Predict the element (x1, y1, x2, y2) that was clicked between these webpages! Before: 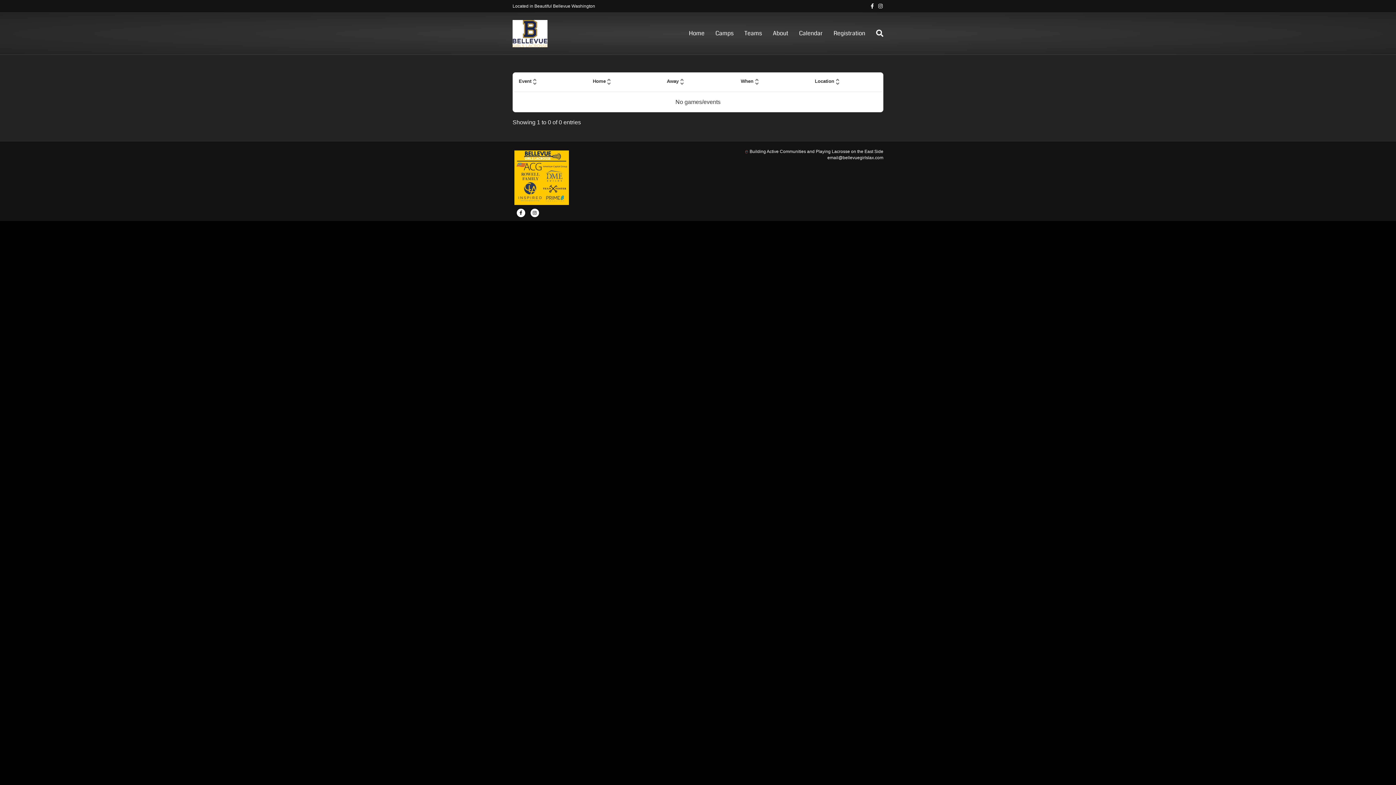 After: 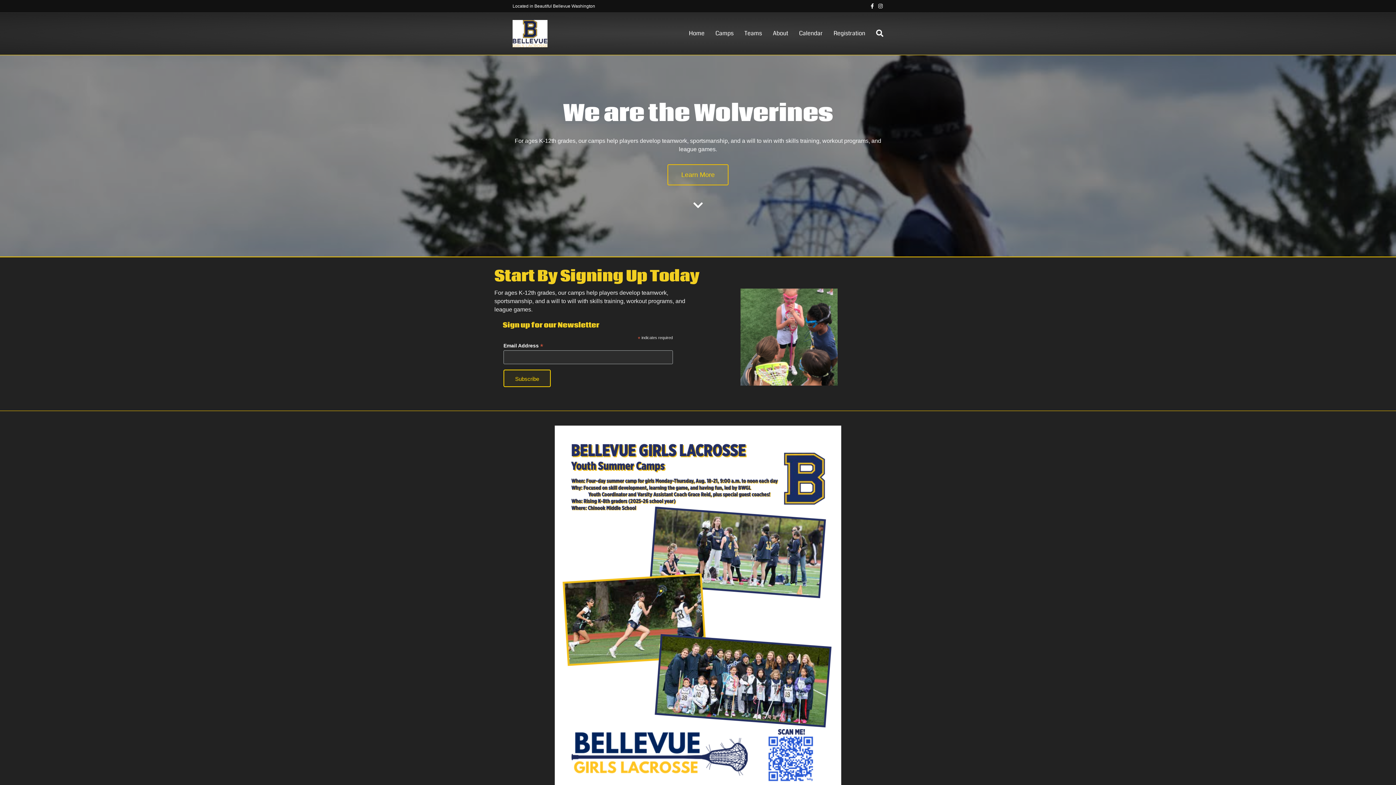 Action: bbox: (683, 24, 710, 42) label: Home